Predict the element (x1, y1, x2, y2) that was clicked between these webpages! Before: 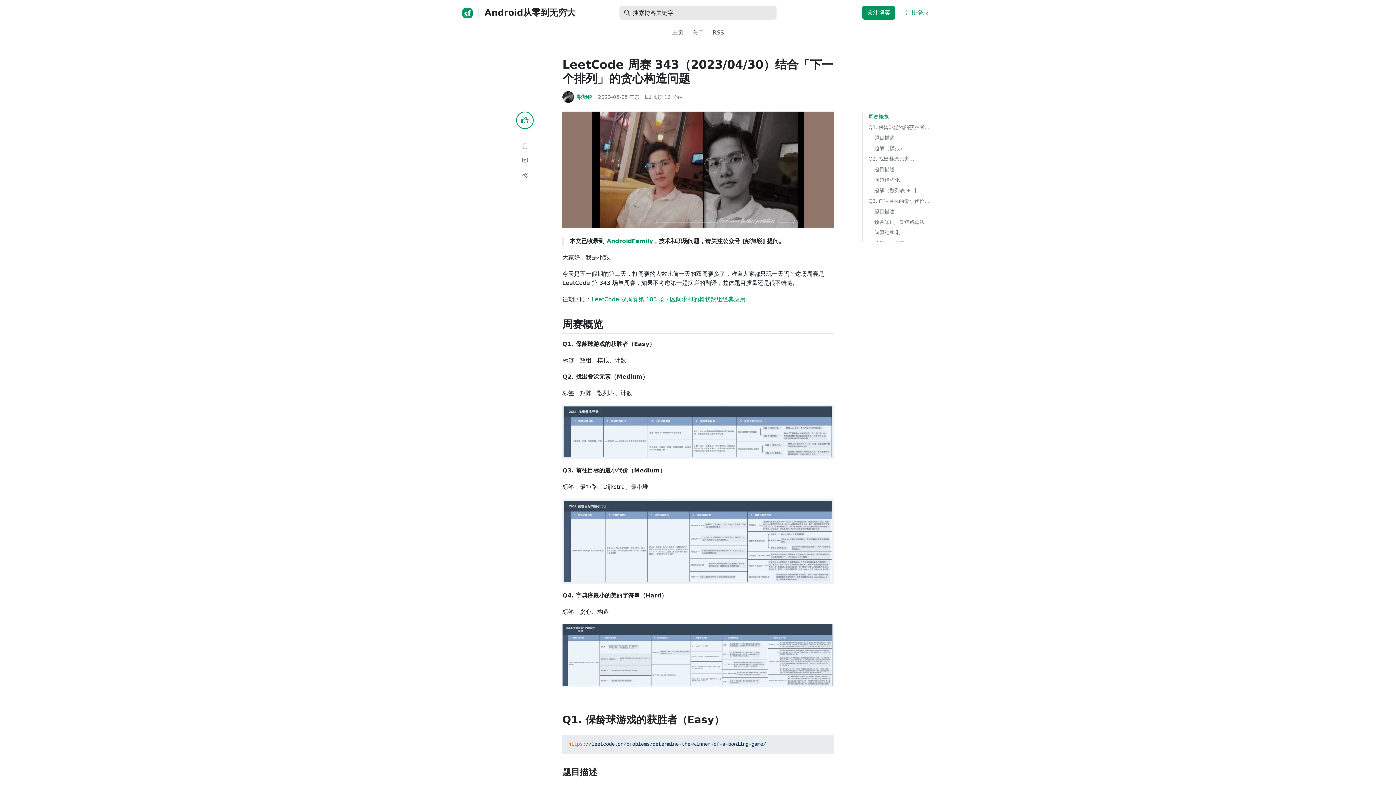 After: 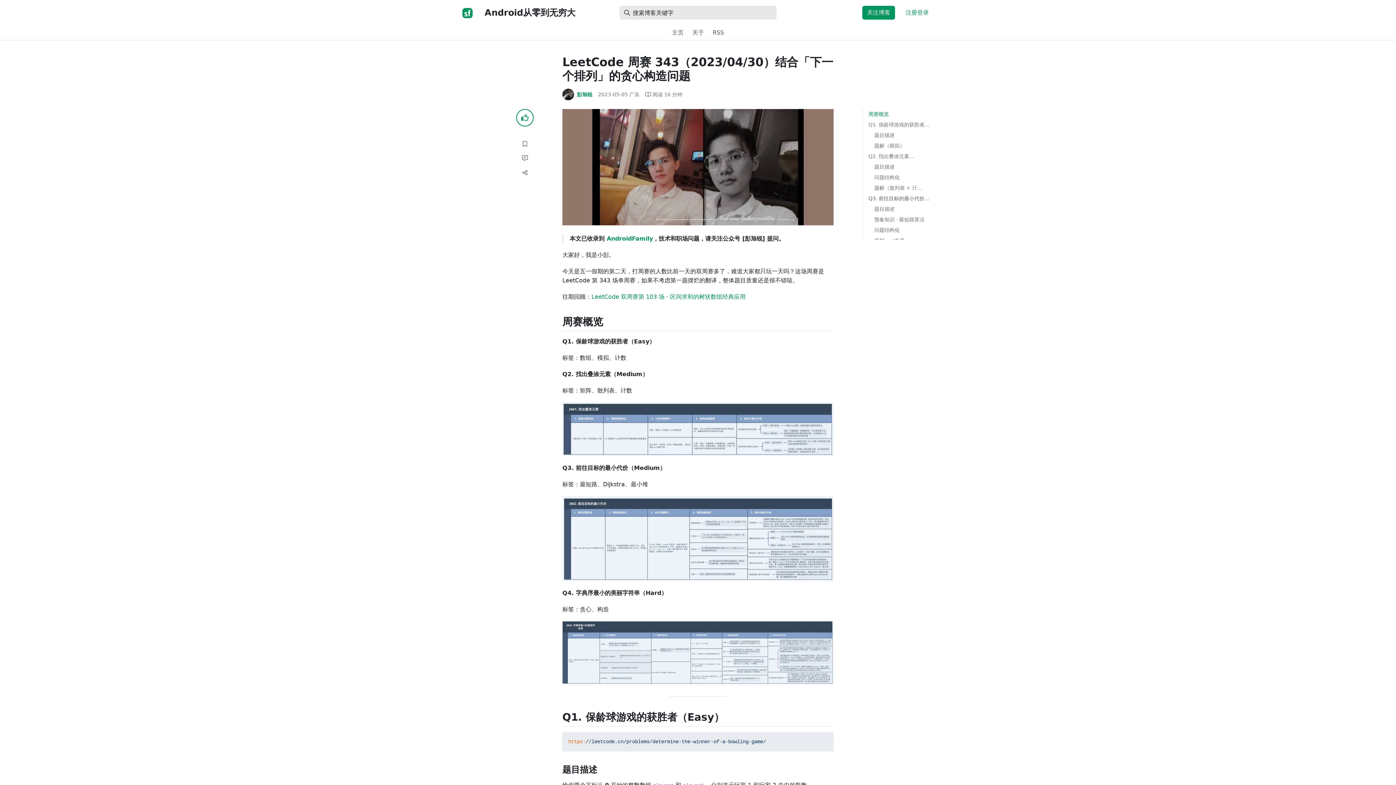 Action: bbox: (868, 196, 933, 206) label: Q3. 前往目标的最小代价（Medium）